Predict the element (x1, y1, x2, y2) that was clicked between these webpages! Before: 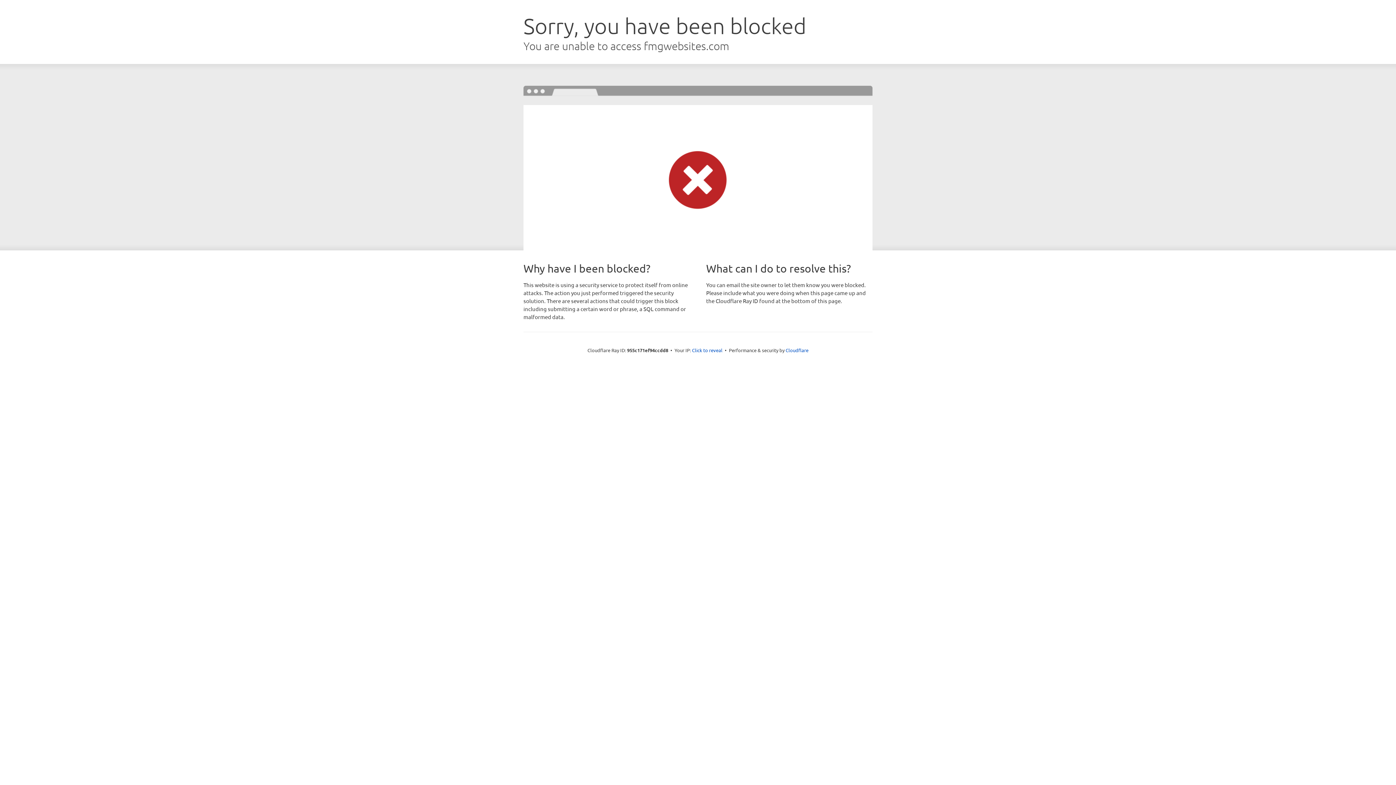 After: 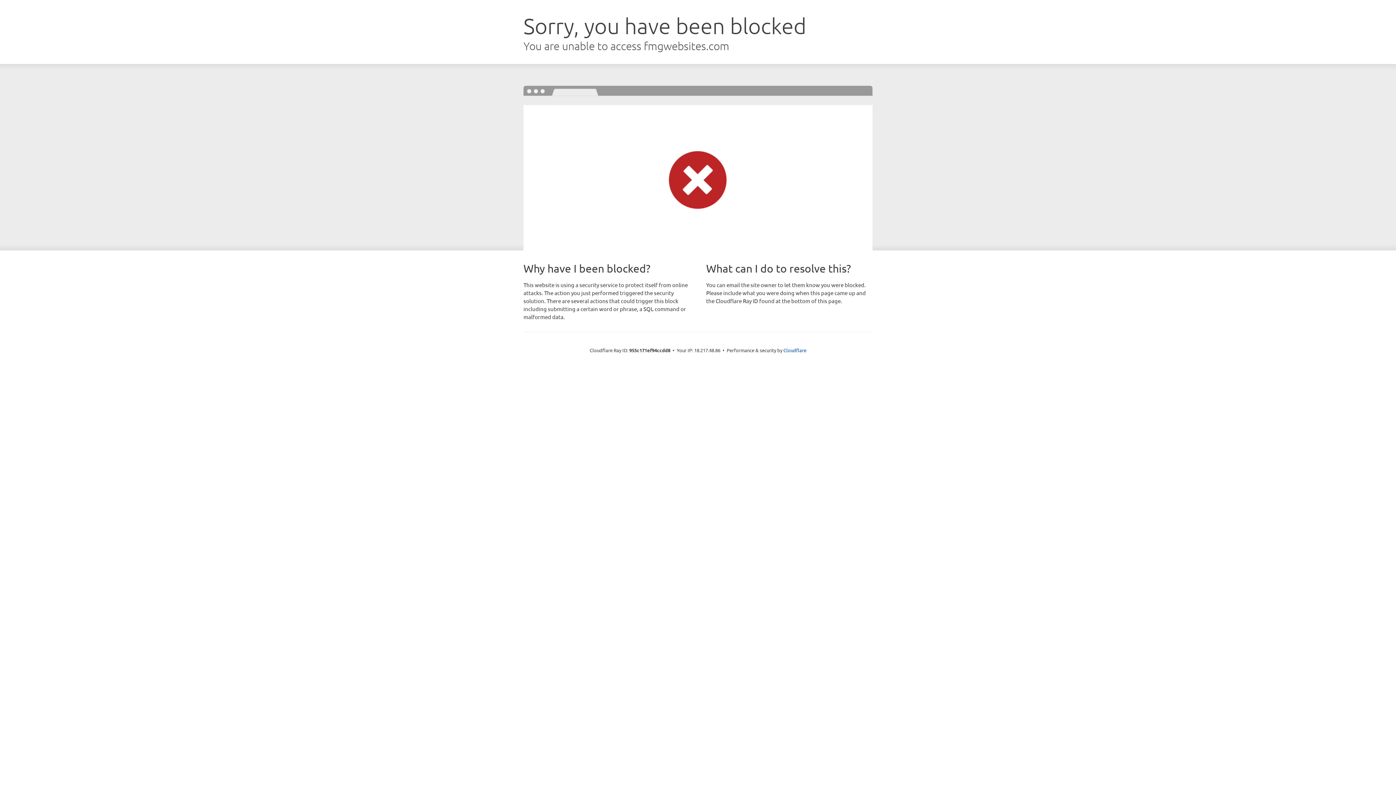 Action: bbox: (692, 346, 722, 353) label: Click to reveal